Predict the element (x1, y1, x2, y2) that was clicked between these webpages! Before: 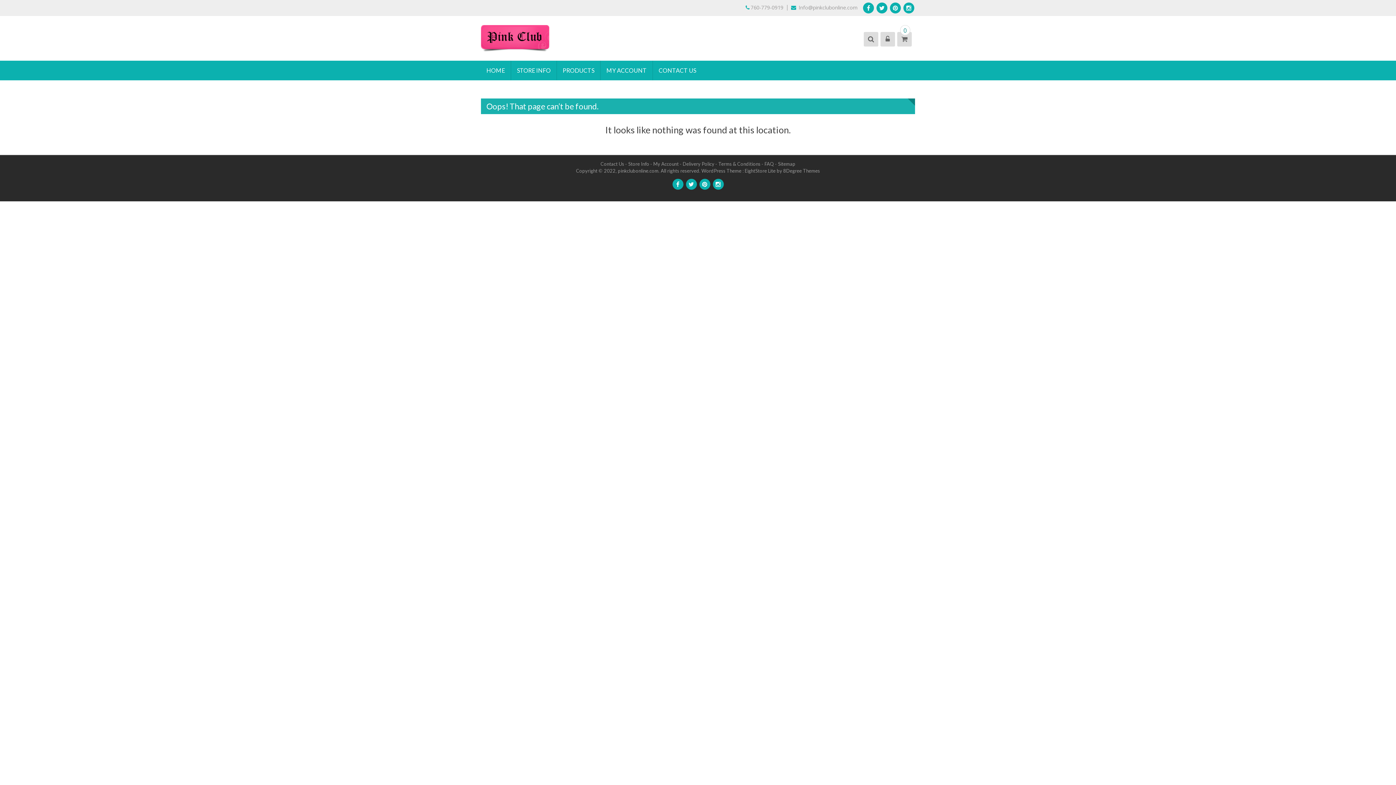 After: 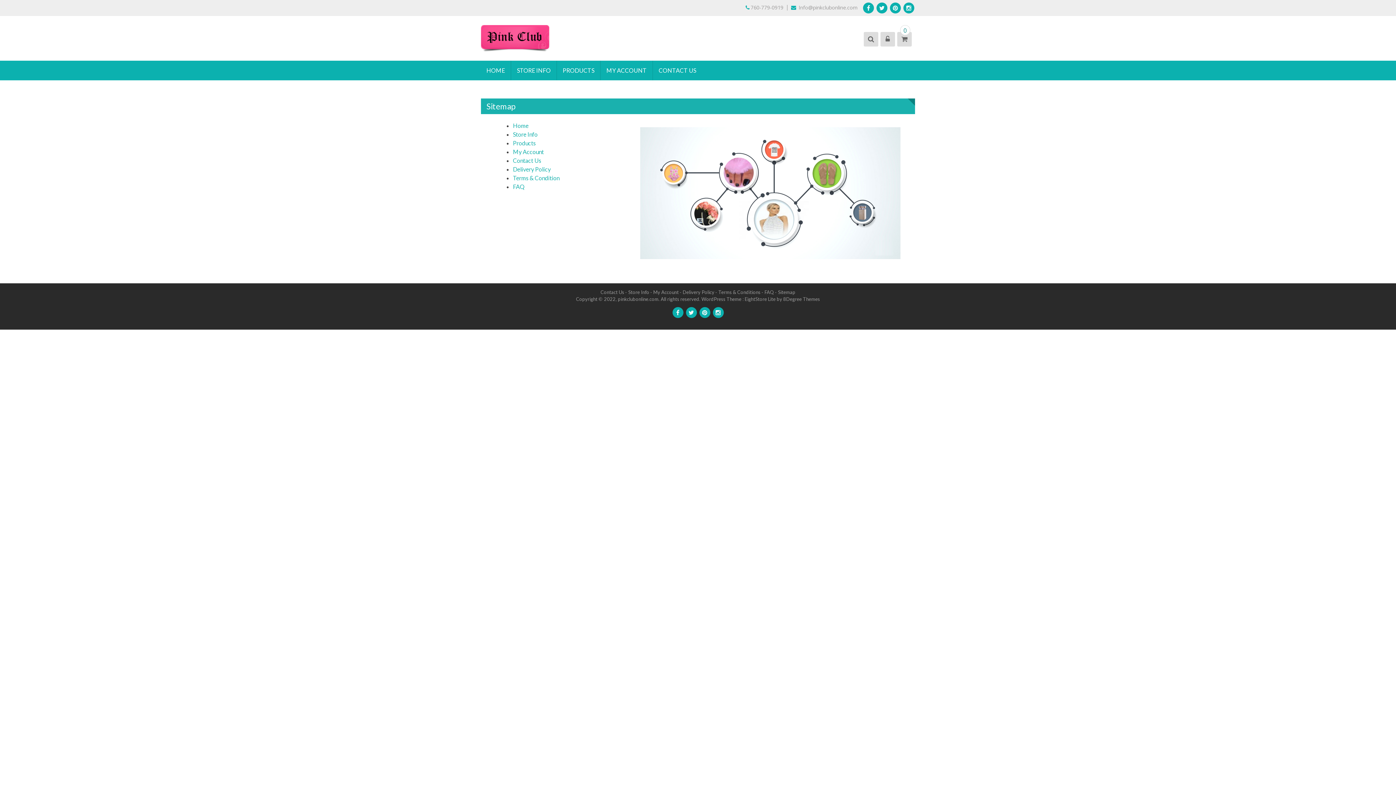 Action: label: Sitemap bbox: (778, 161, 795, 166)